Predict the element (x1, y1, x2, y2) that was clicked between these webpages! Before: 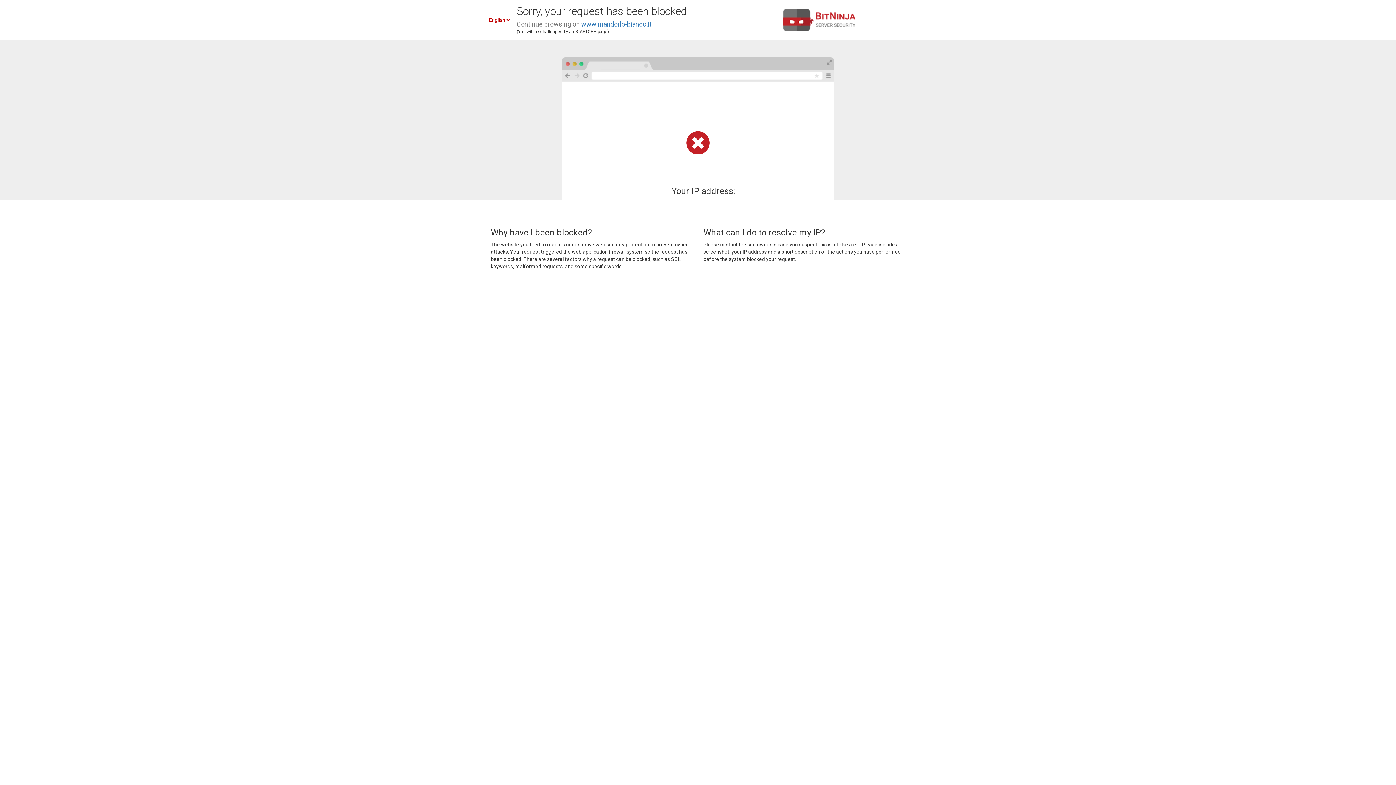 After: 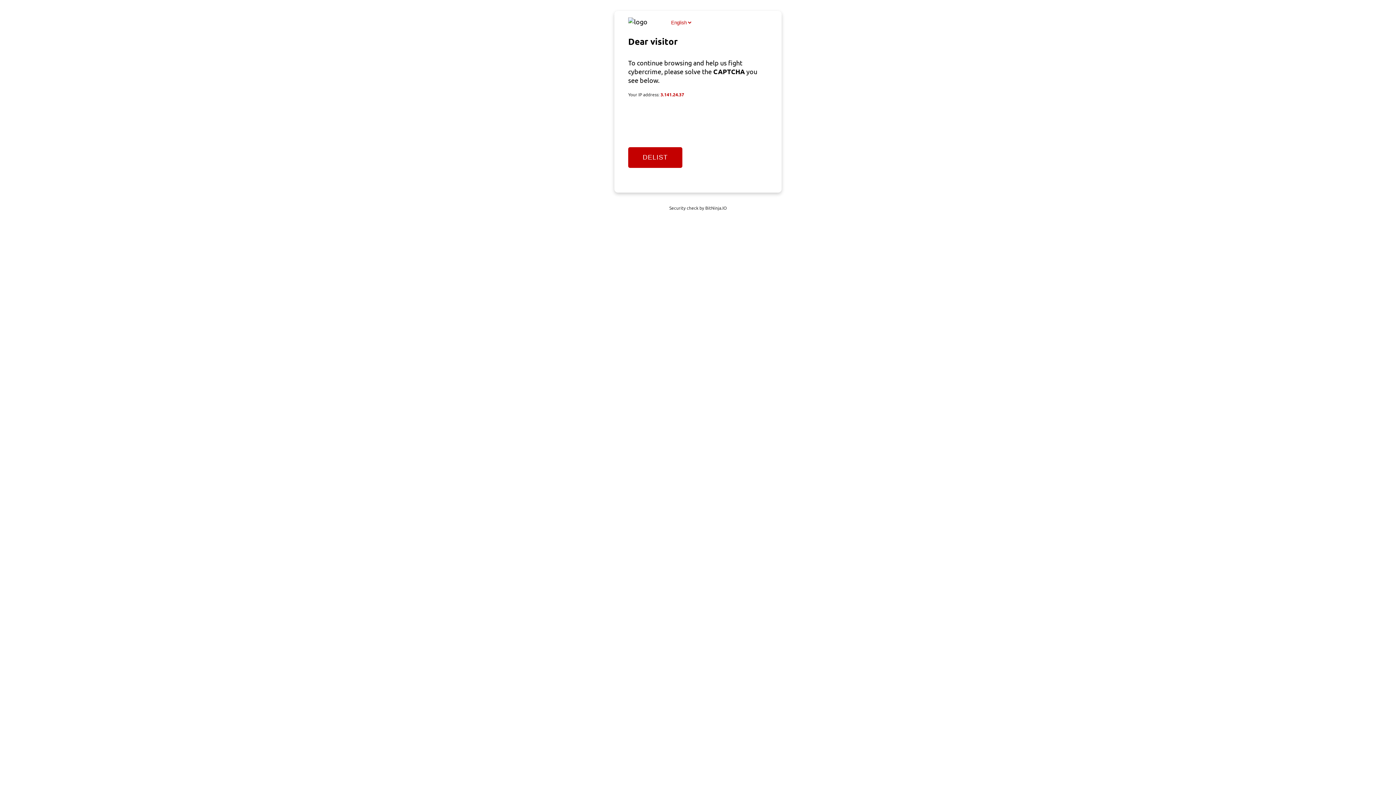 Action: bbox: (581, 20, 651, 28) label: www.mandorlo-bianco.it